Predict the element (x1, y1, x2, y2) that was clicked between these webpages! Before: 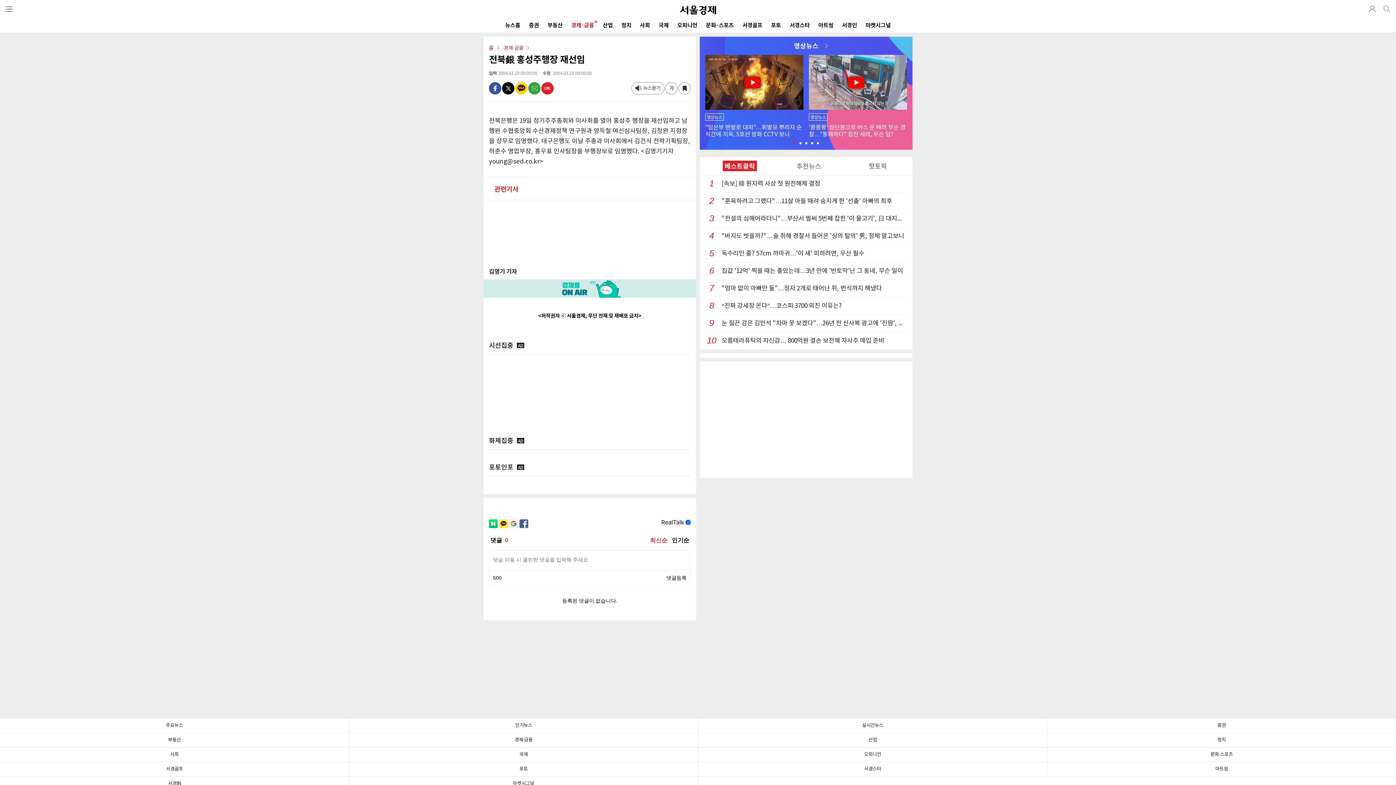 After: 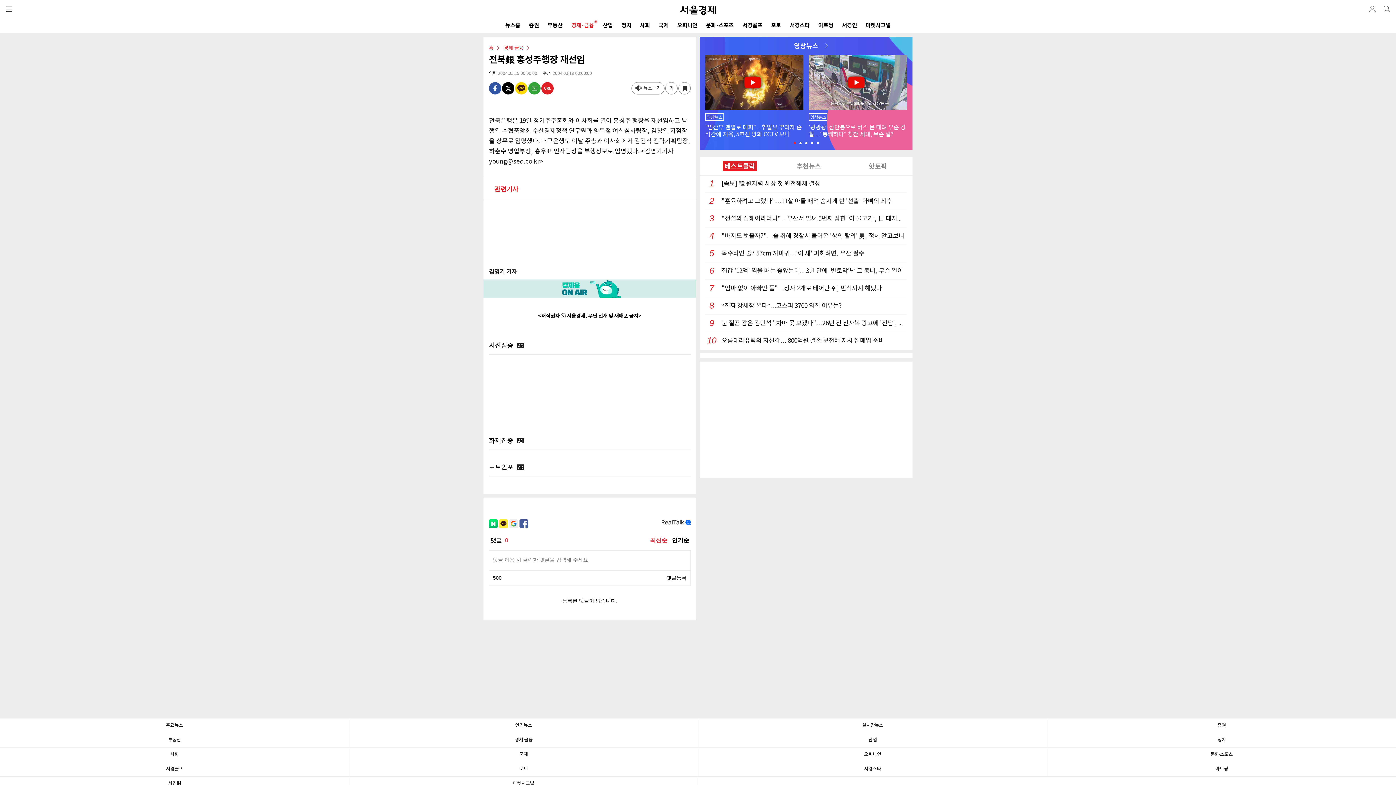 Action: label: 복사 bbox: (541, 82, 553, 94)